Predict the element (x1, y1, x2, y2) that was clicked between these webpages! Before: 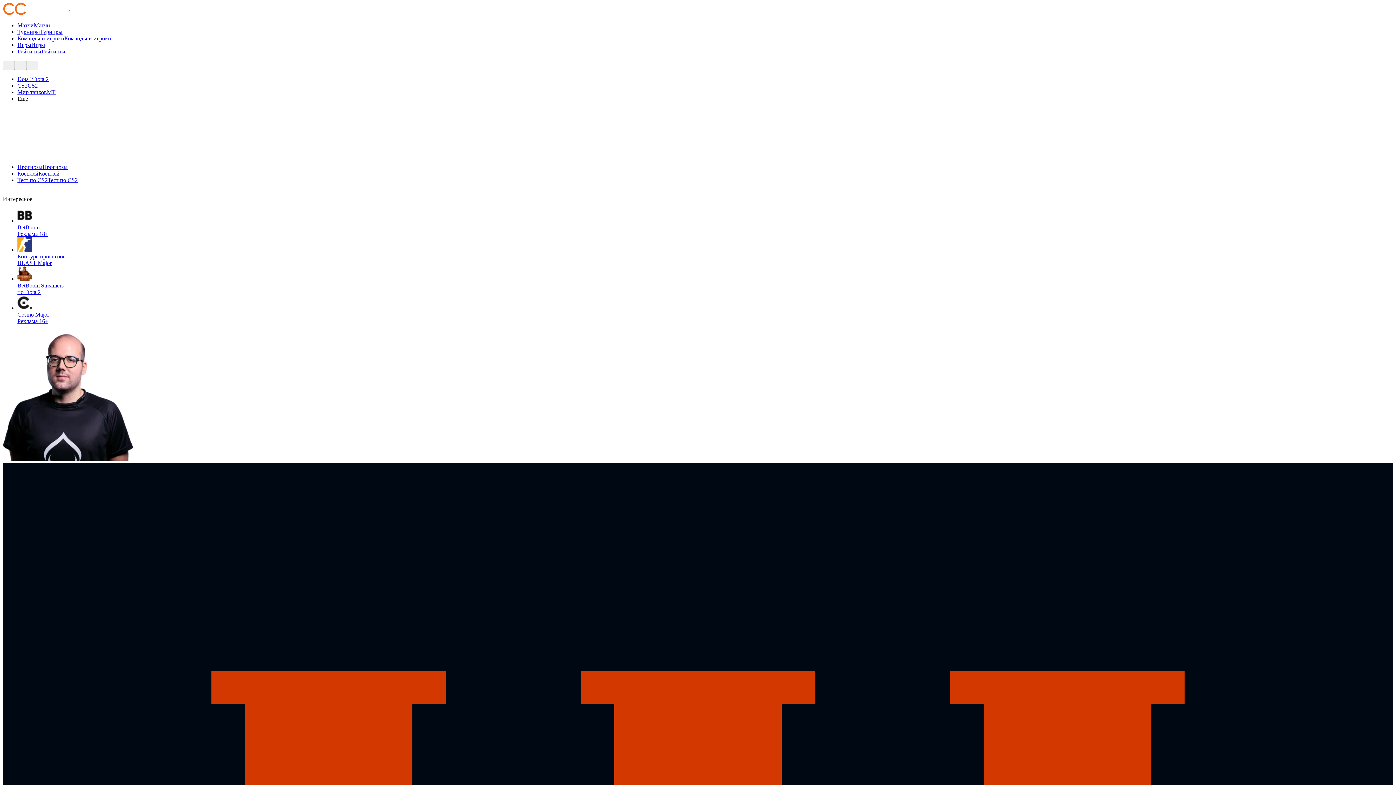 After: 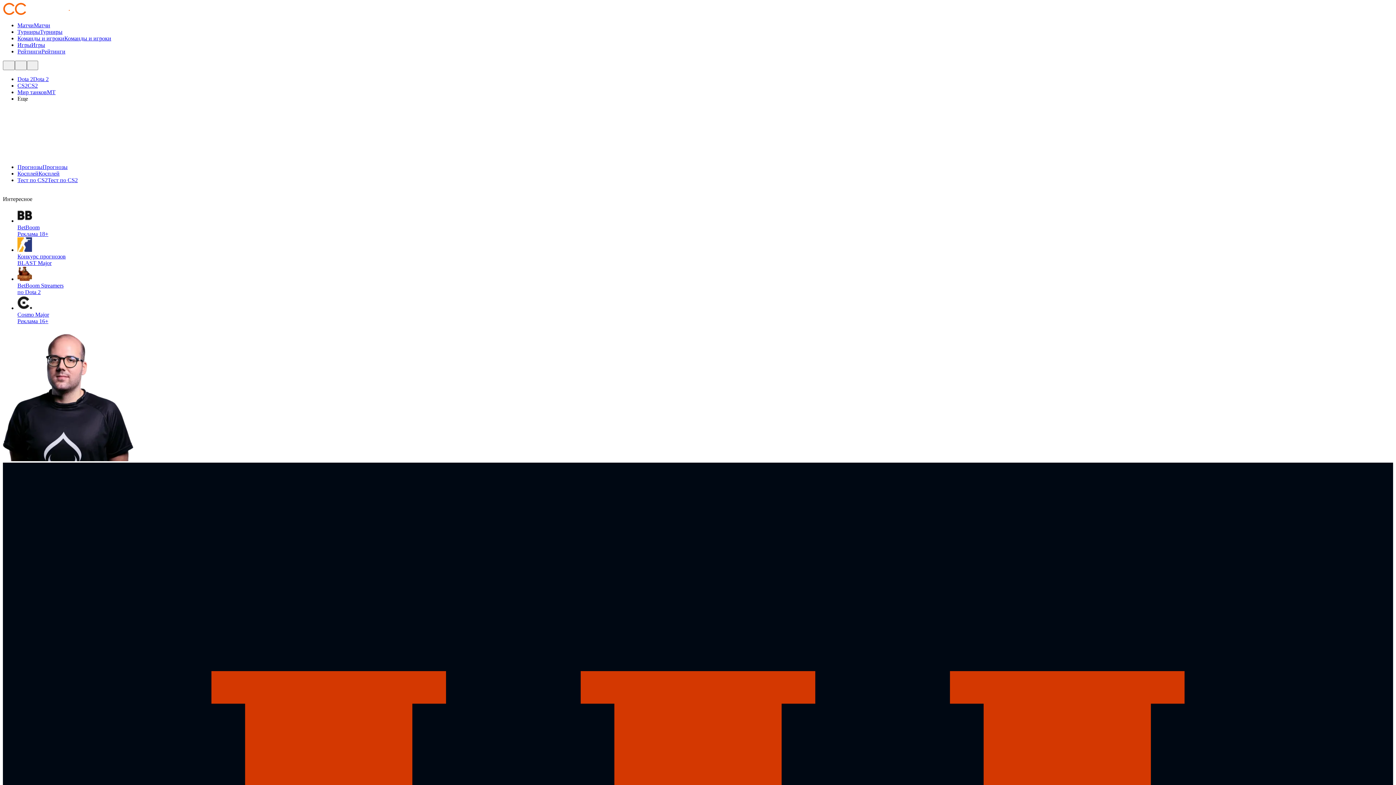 Action: bbox: (41, 48, 65, 54) label: Рейтинги